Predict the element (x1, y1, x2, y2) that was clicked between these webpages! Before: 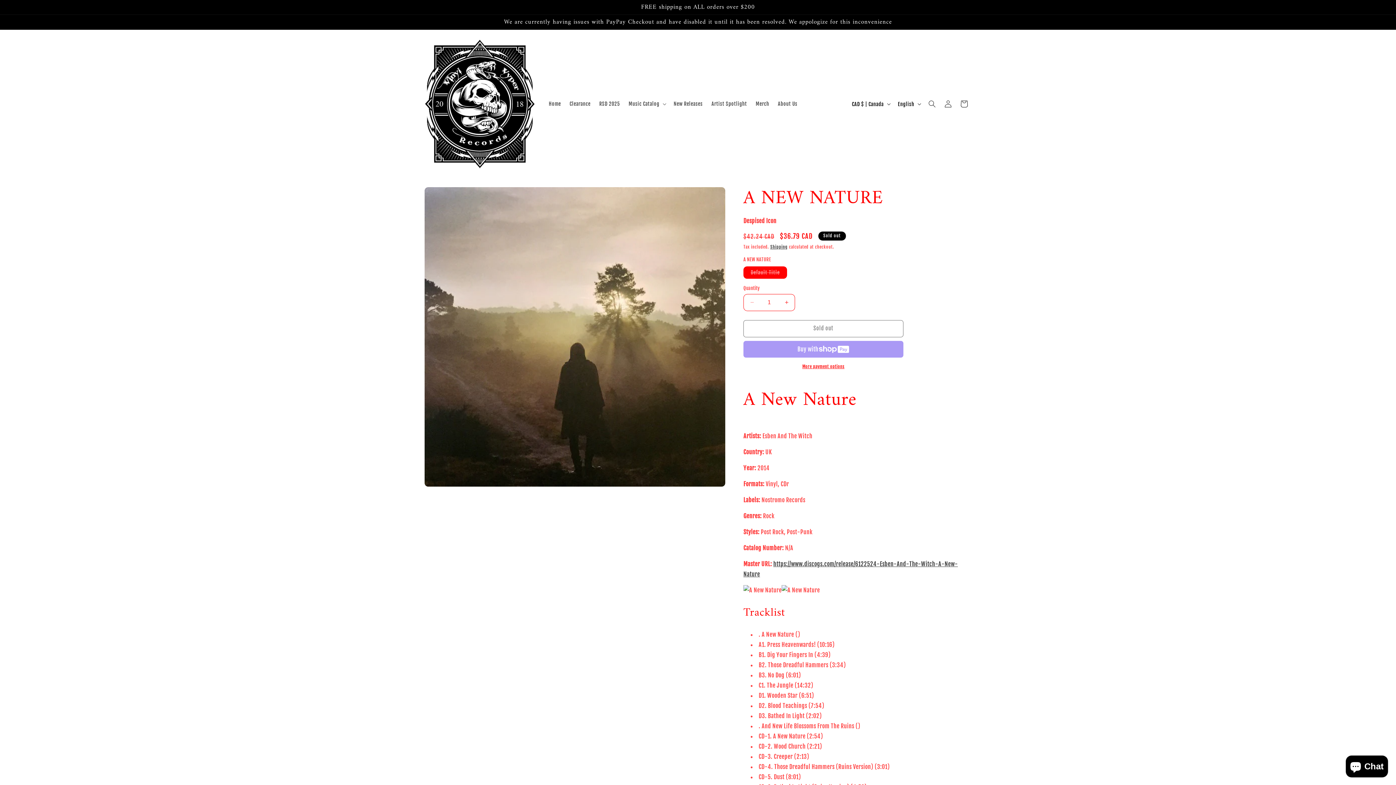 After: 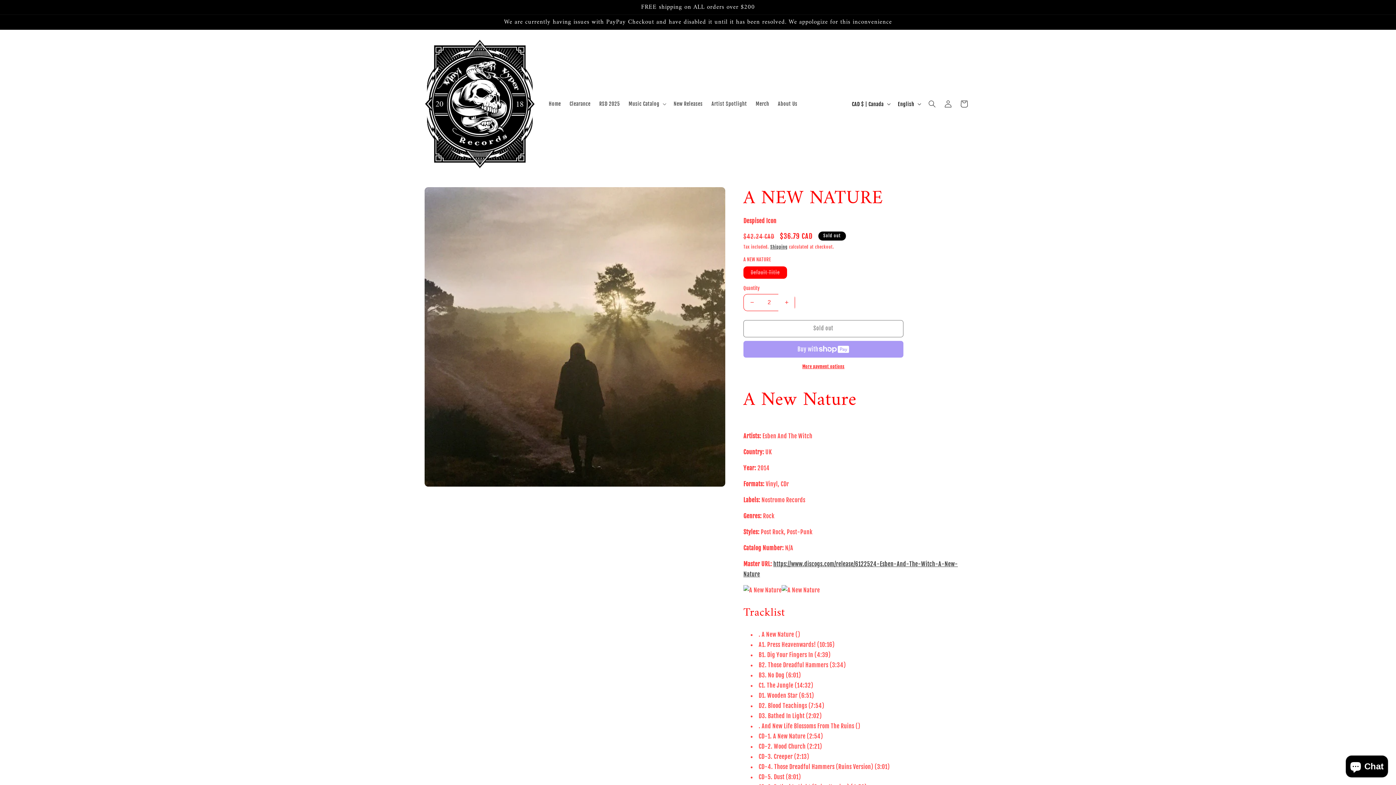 Action: label: Increase quantity for A NEW NATURE bbox: (778, 294, 794, 311)